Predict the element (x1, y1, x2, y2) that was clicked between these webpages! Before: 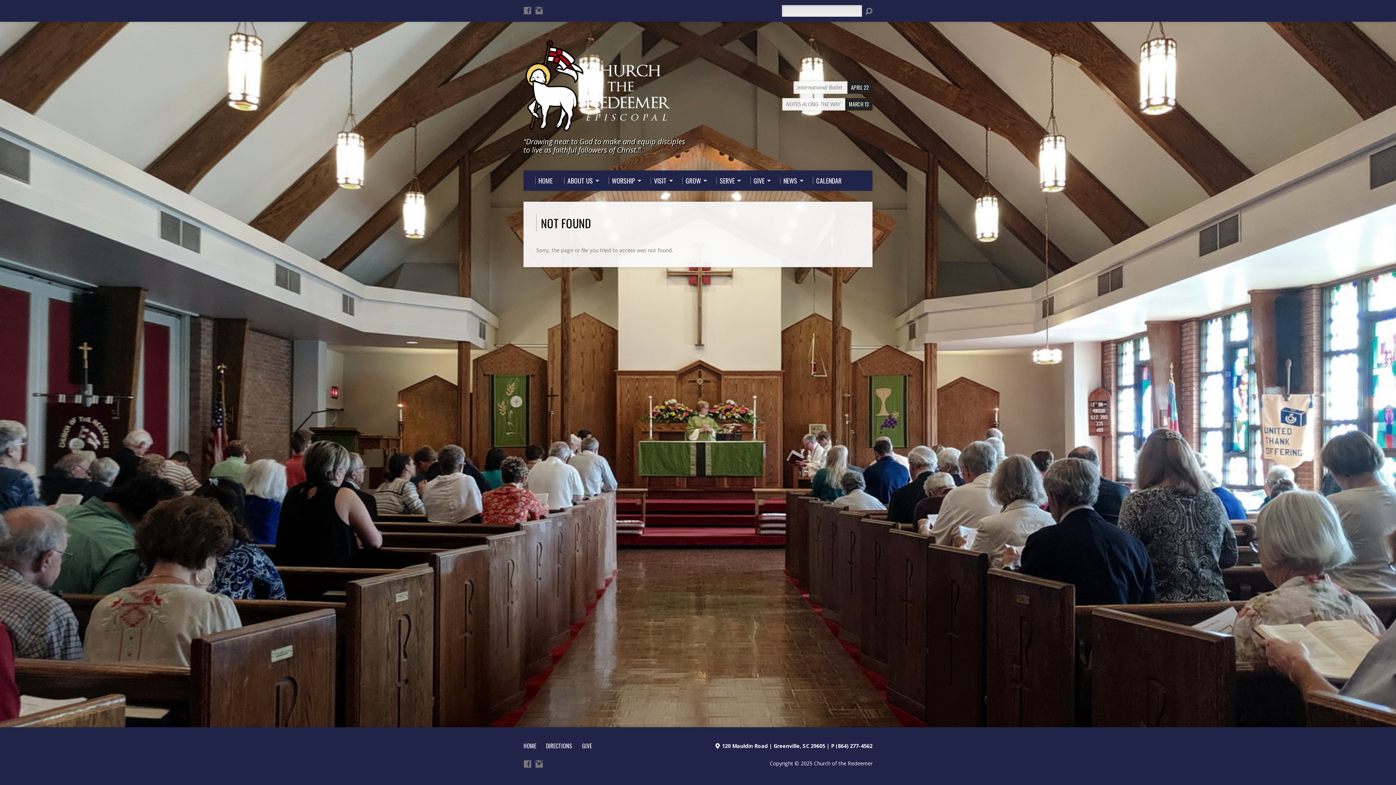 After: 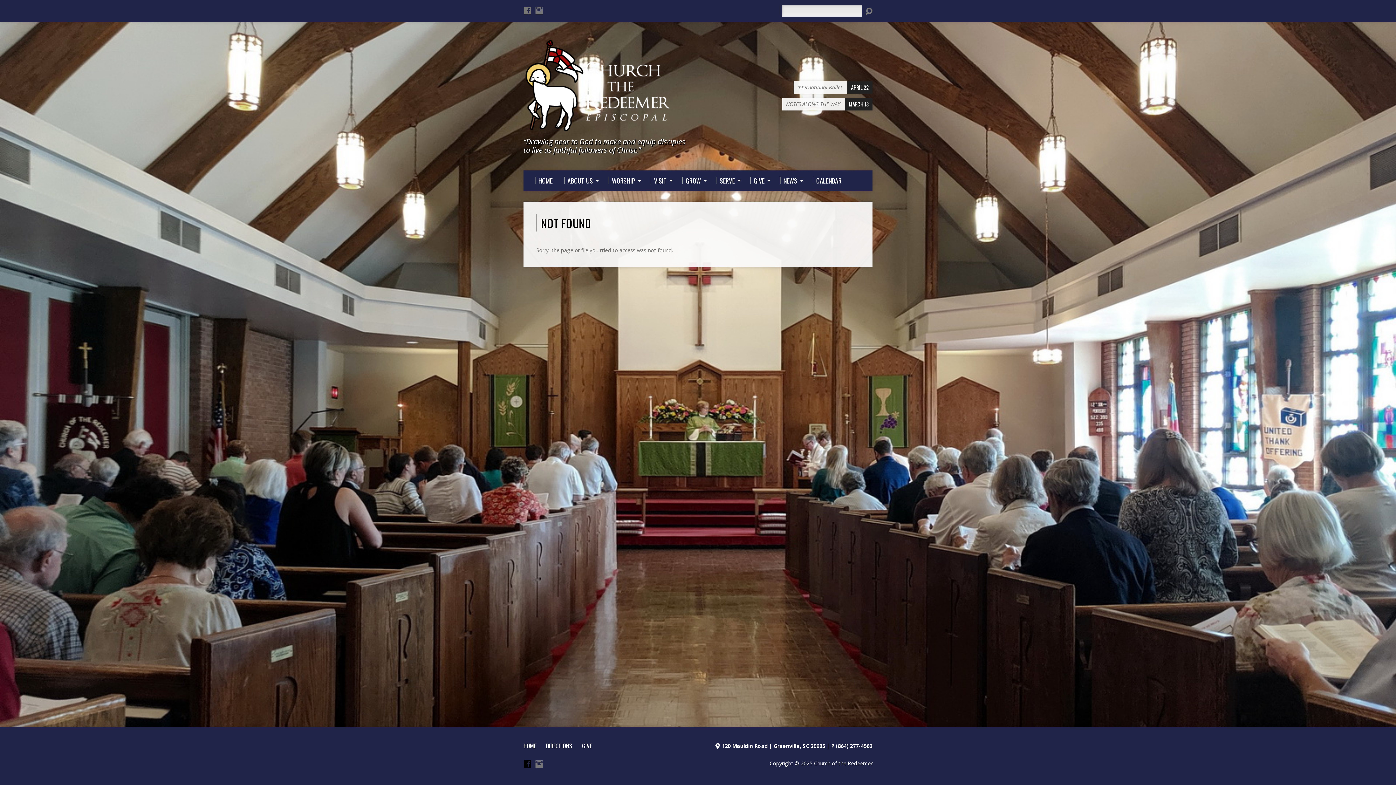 Action: bbox: (524, 760, 531, 768)